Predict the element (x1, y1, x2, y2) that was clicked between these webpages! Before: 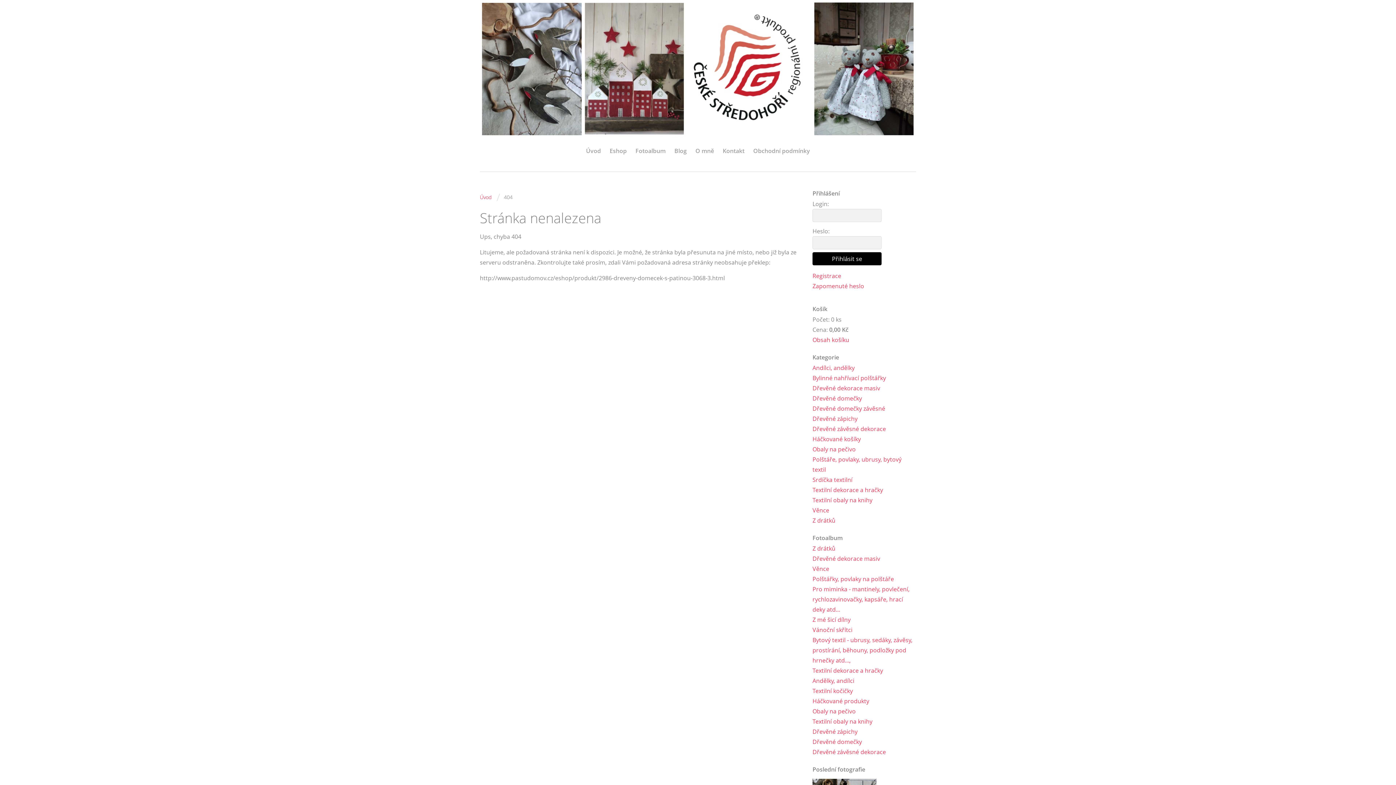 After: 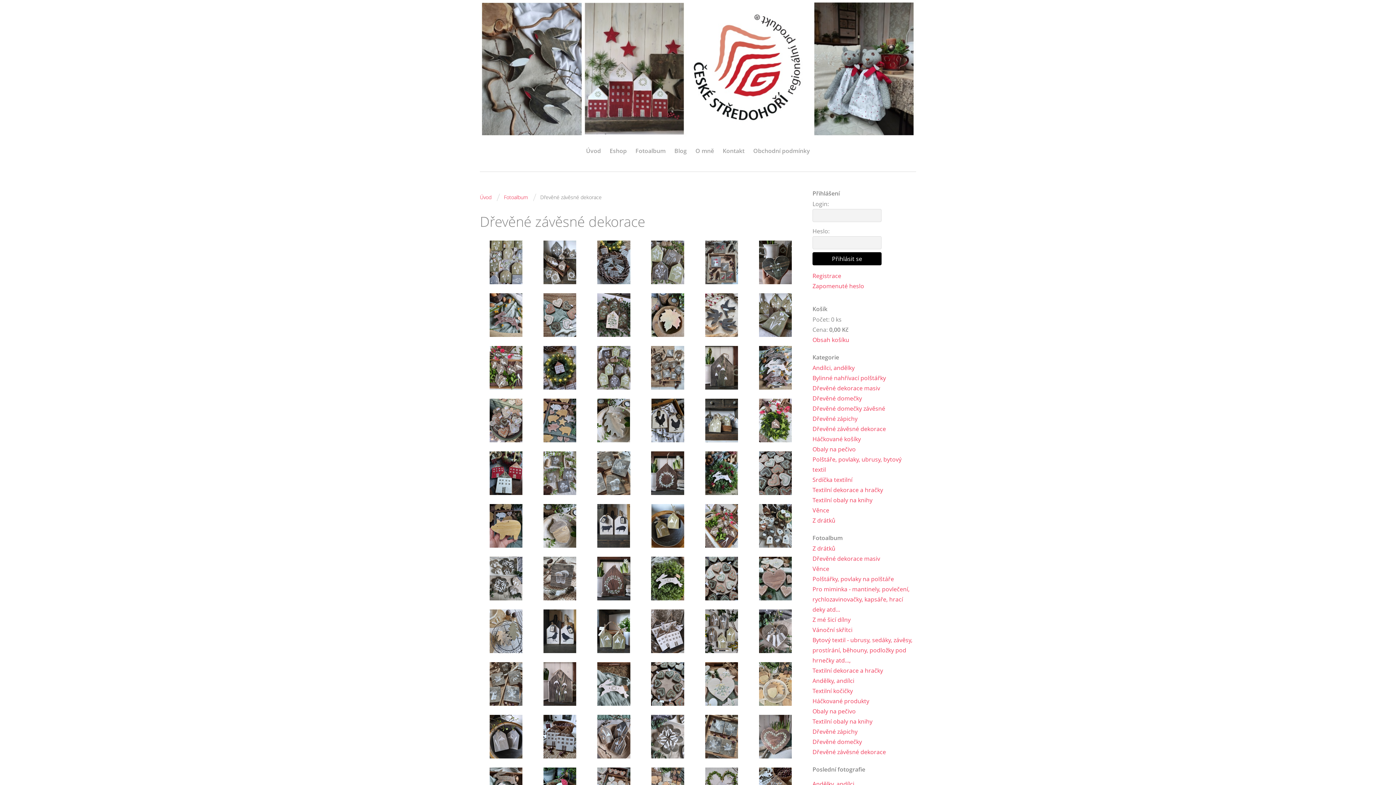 Action: bbox: (812, 747, 886, 757) label: Dřevěné závěsné dekorace